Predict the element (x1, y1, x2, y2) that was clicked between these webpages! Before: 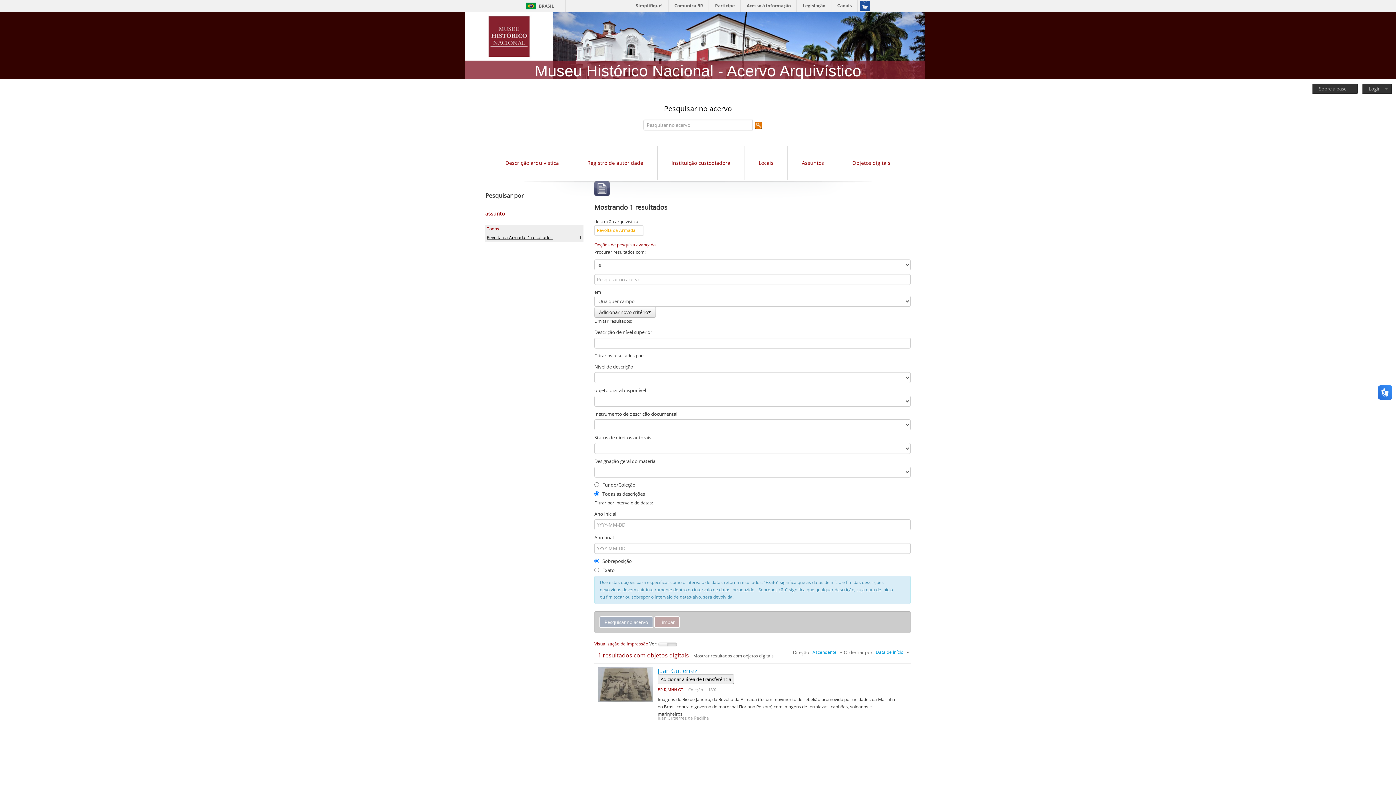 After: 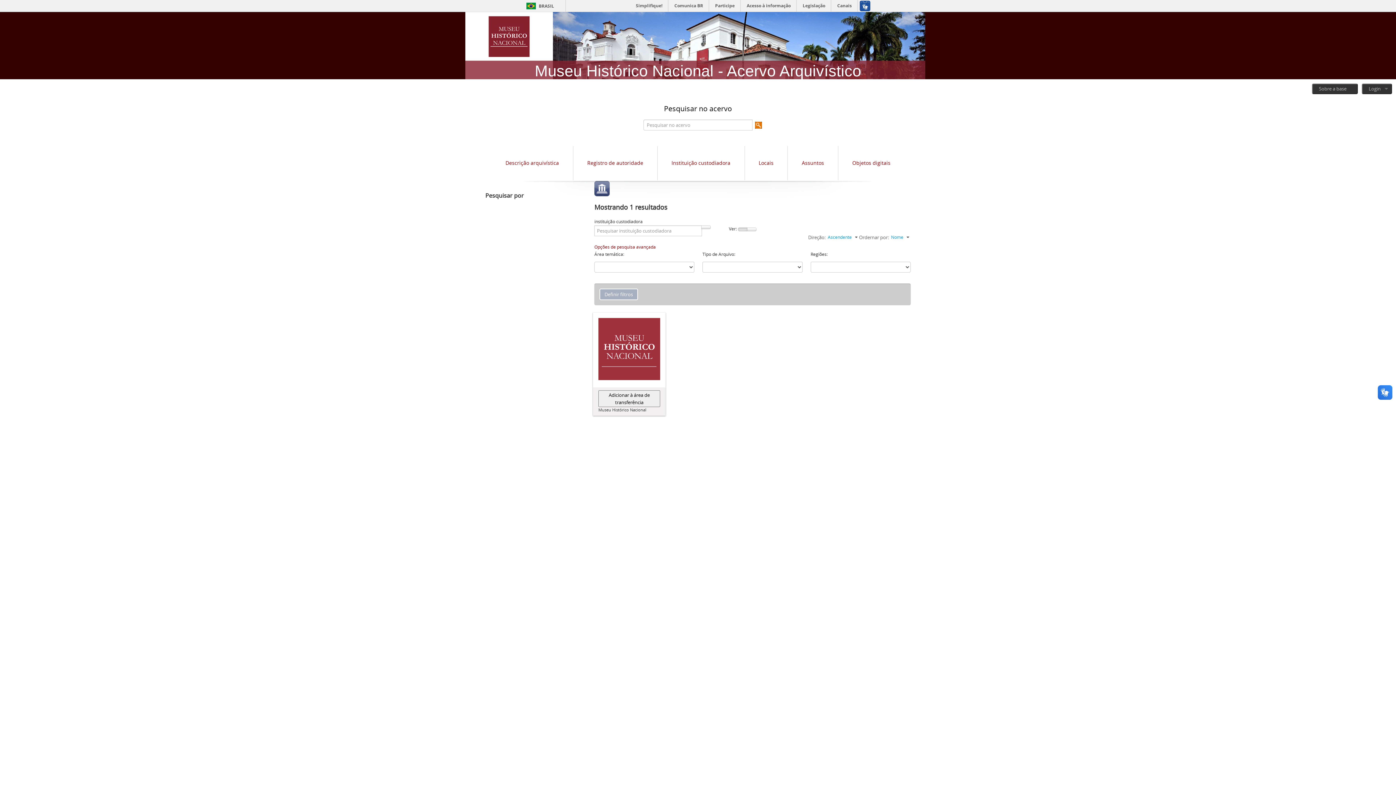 Action: bbox: (671, 159, 730, 166) label: Instituição custodiadora